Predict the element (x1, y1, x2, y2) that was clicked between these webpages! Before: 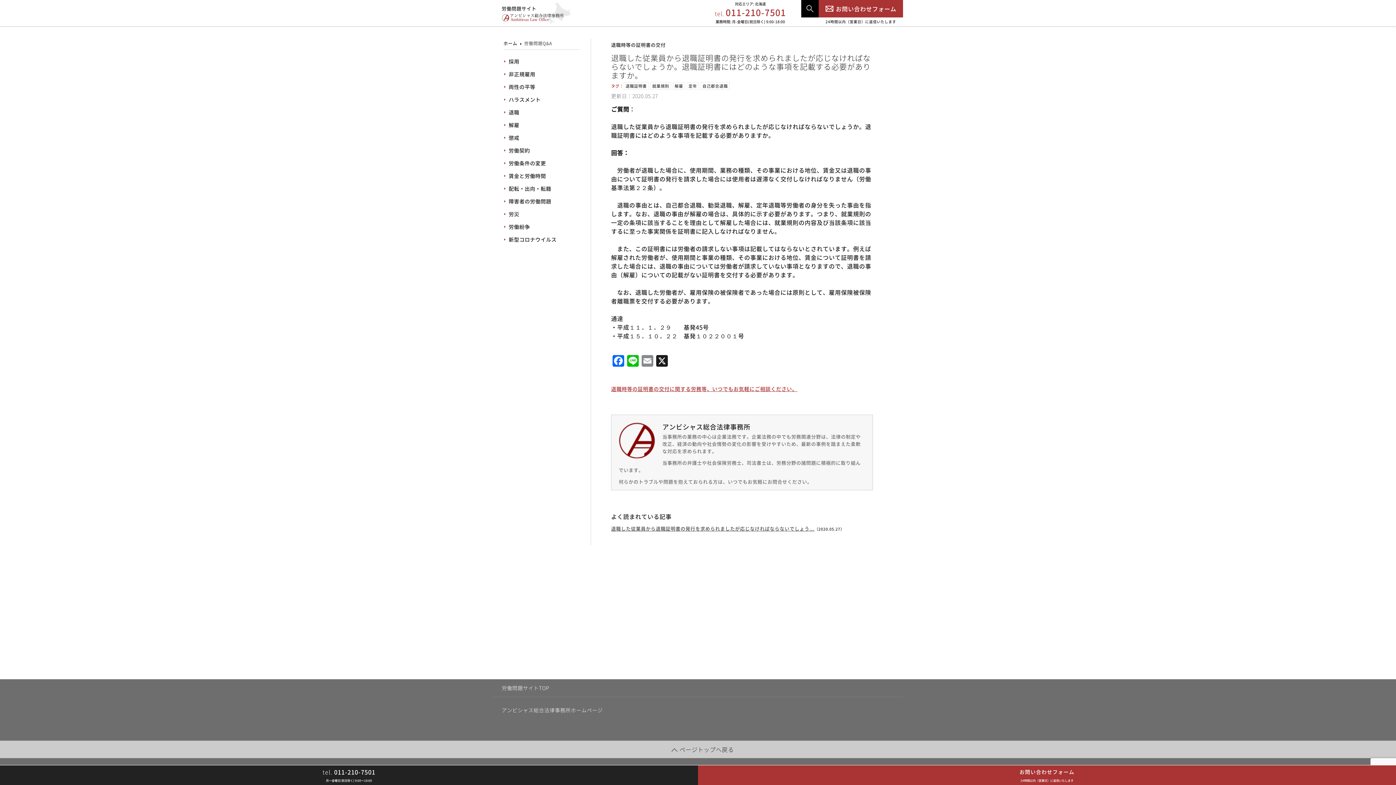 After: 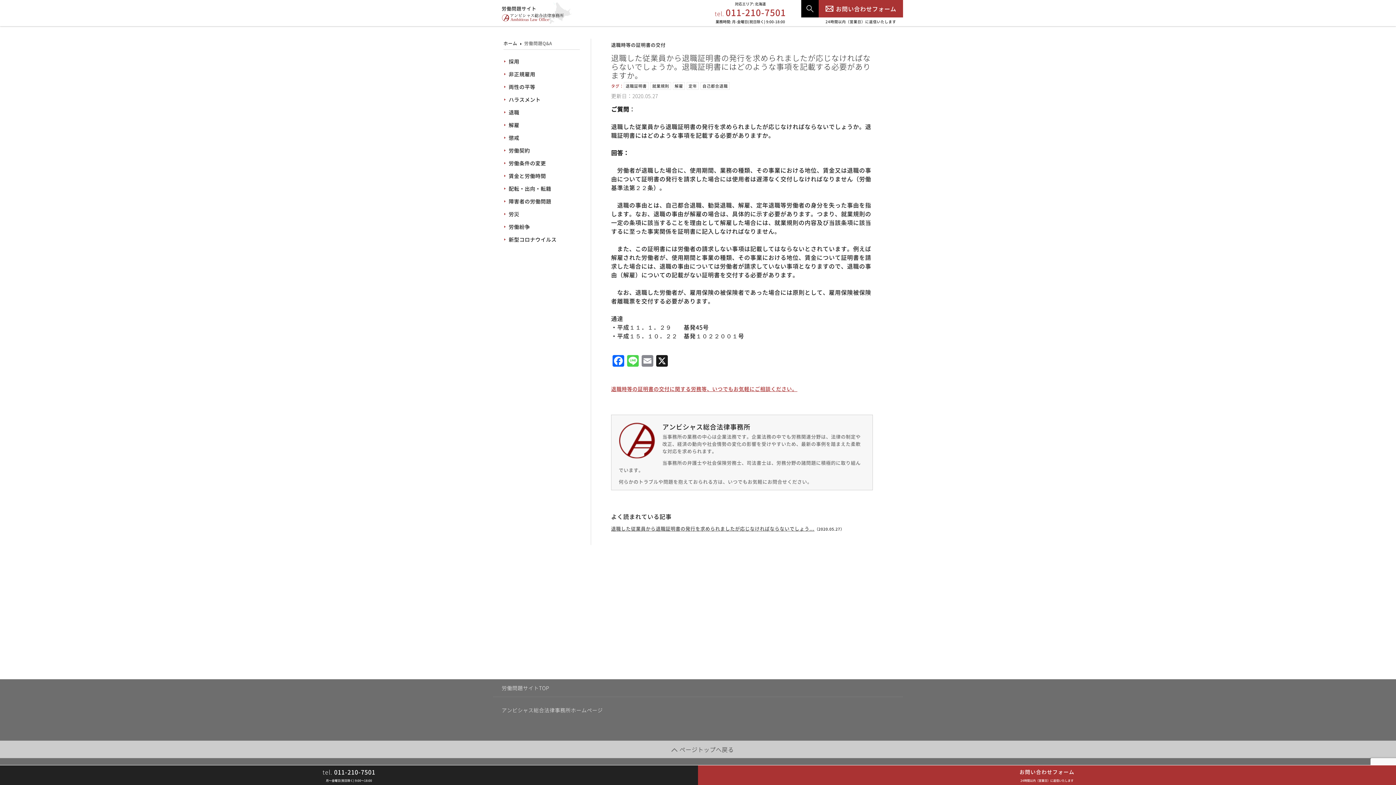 Action: label: Line bbox: (625, 355, 640, 368)